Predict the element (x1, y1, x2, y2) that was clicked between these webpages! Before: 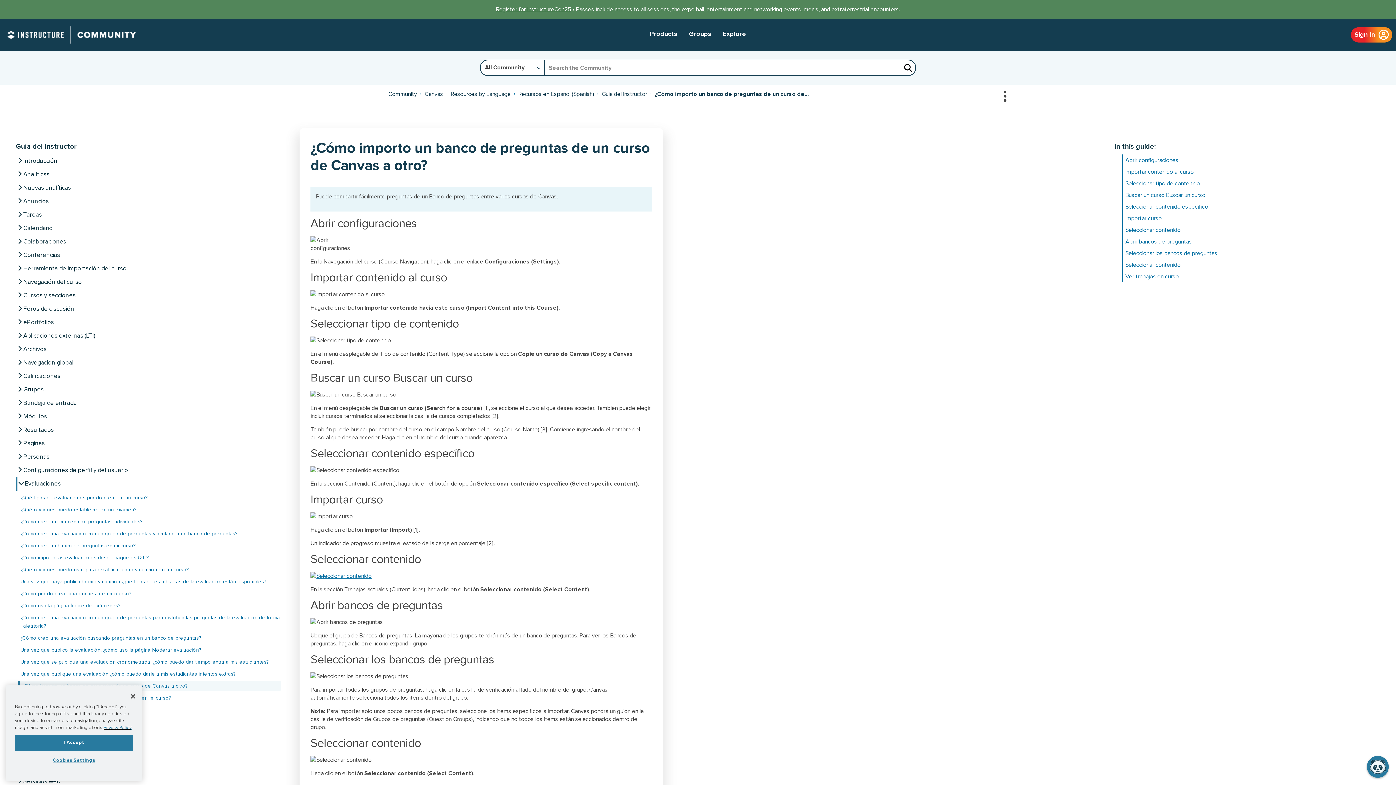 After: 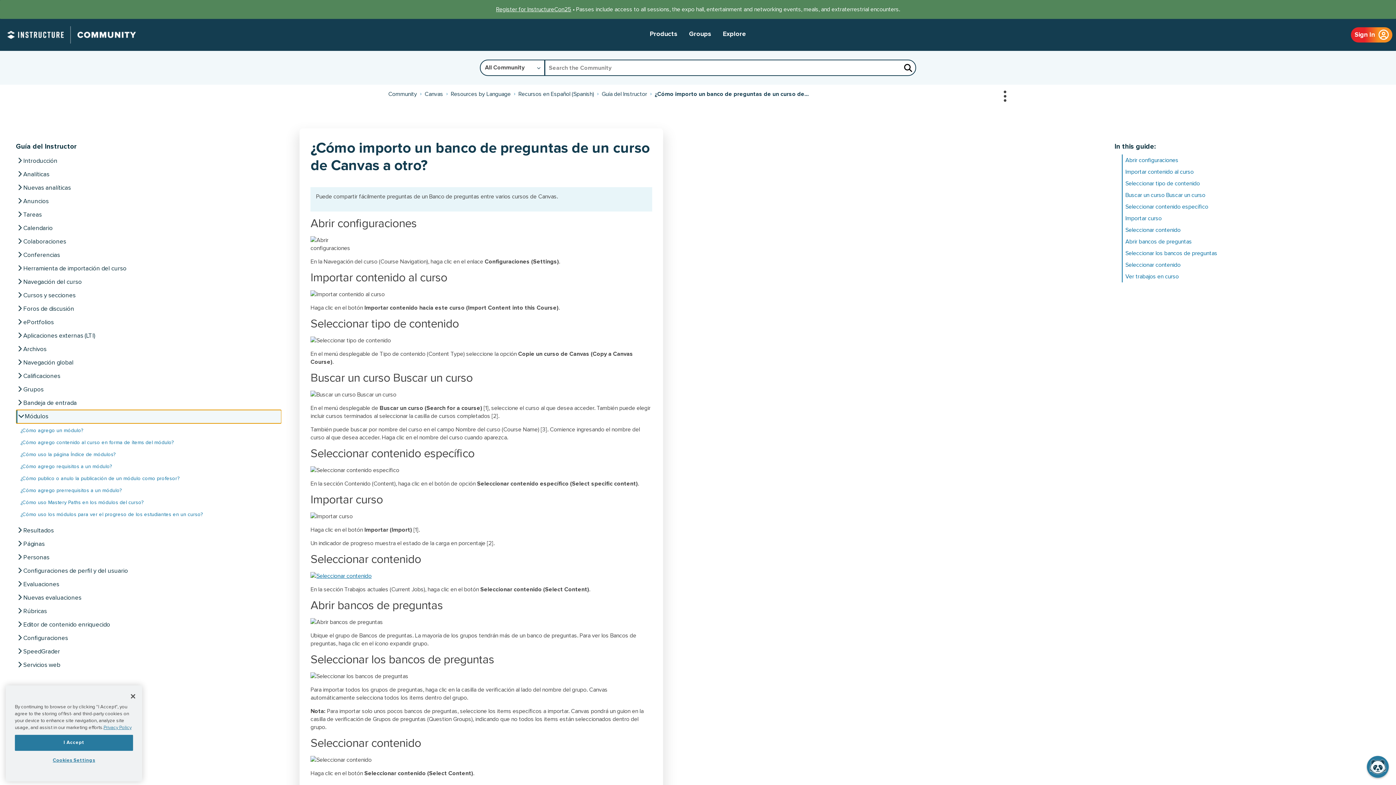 Action: bbox: (16, 410, 281, 423) label:  Módulos